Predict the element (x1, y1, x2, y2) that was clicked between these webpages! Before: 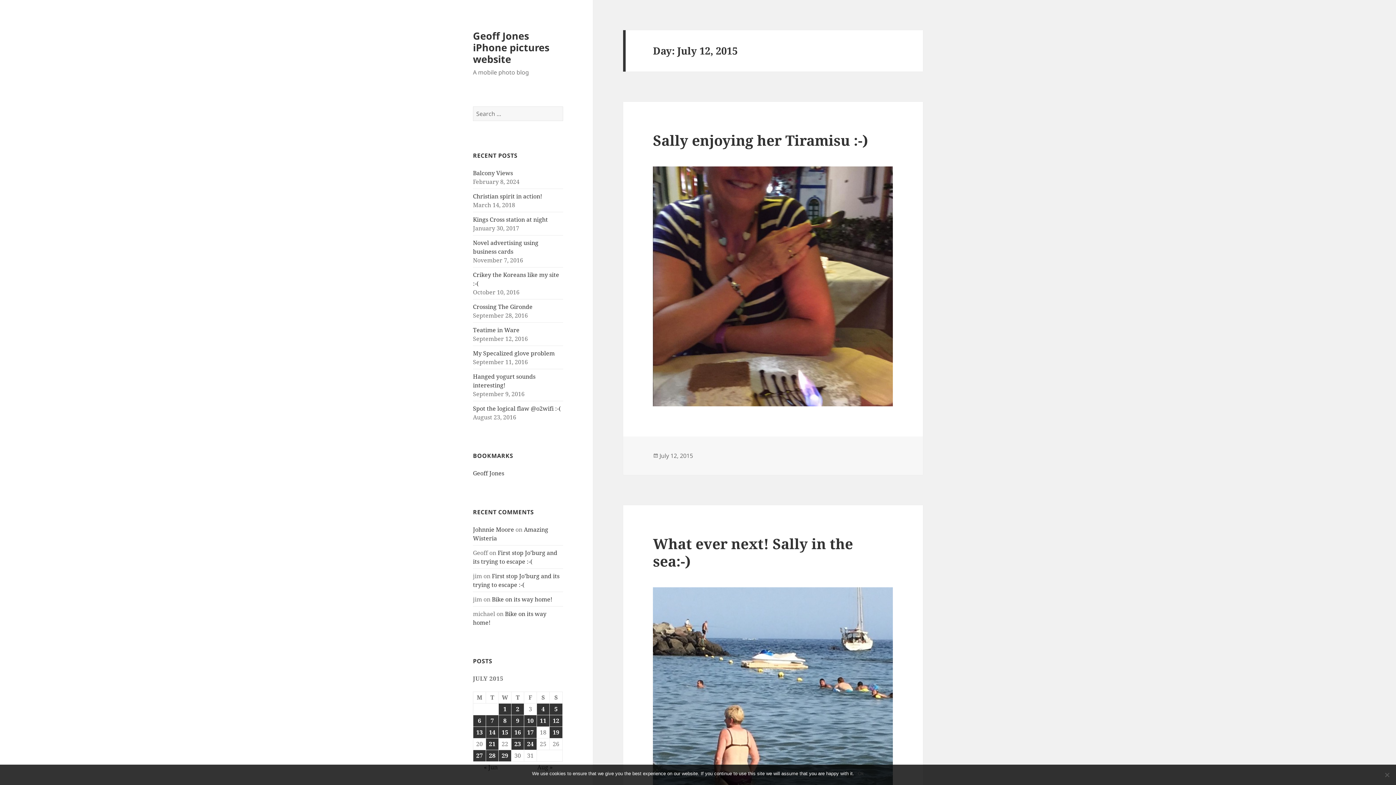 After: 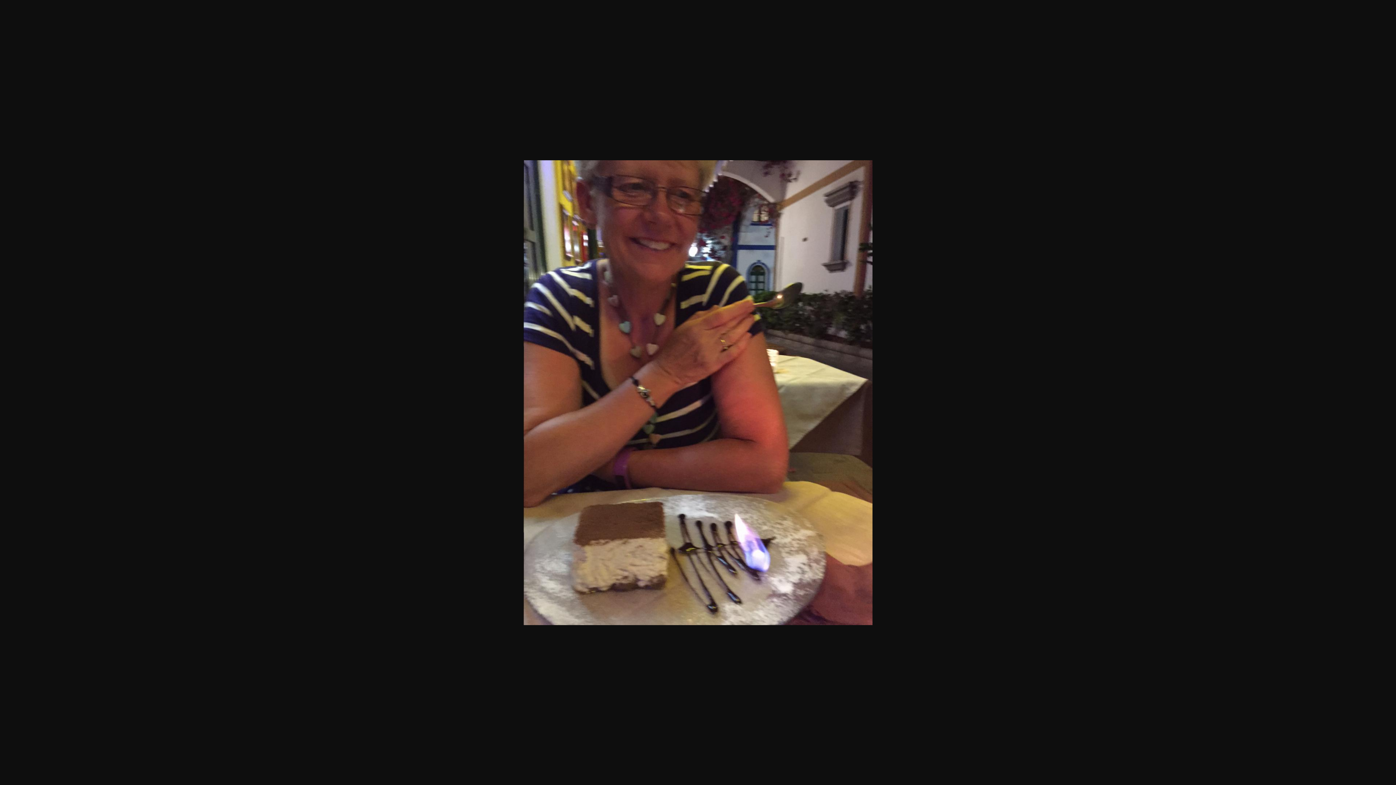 Action: bbox: (653, 166, 893, 406)